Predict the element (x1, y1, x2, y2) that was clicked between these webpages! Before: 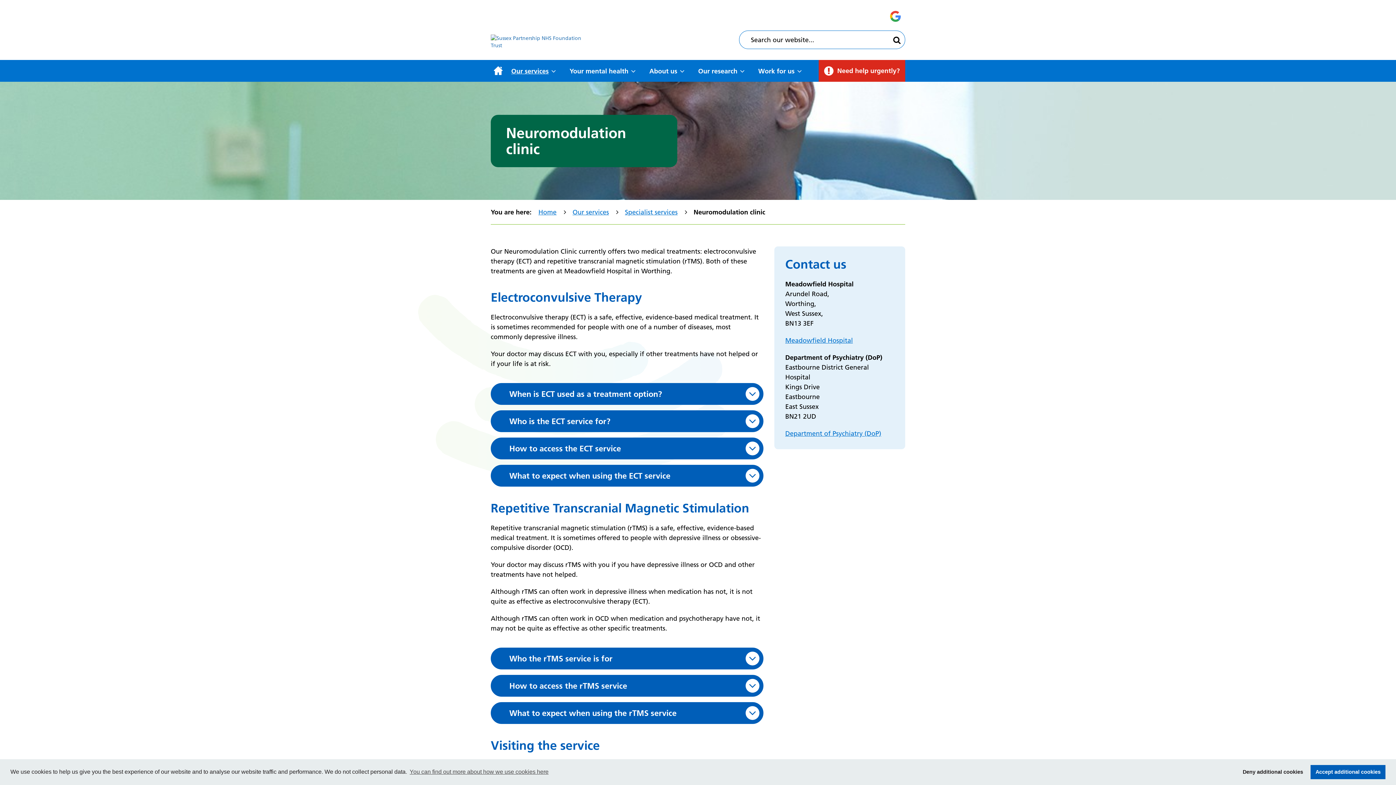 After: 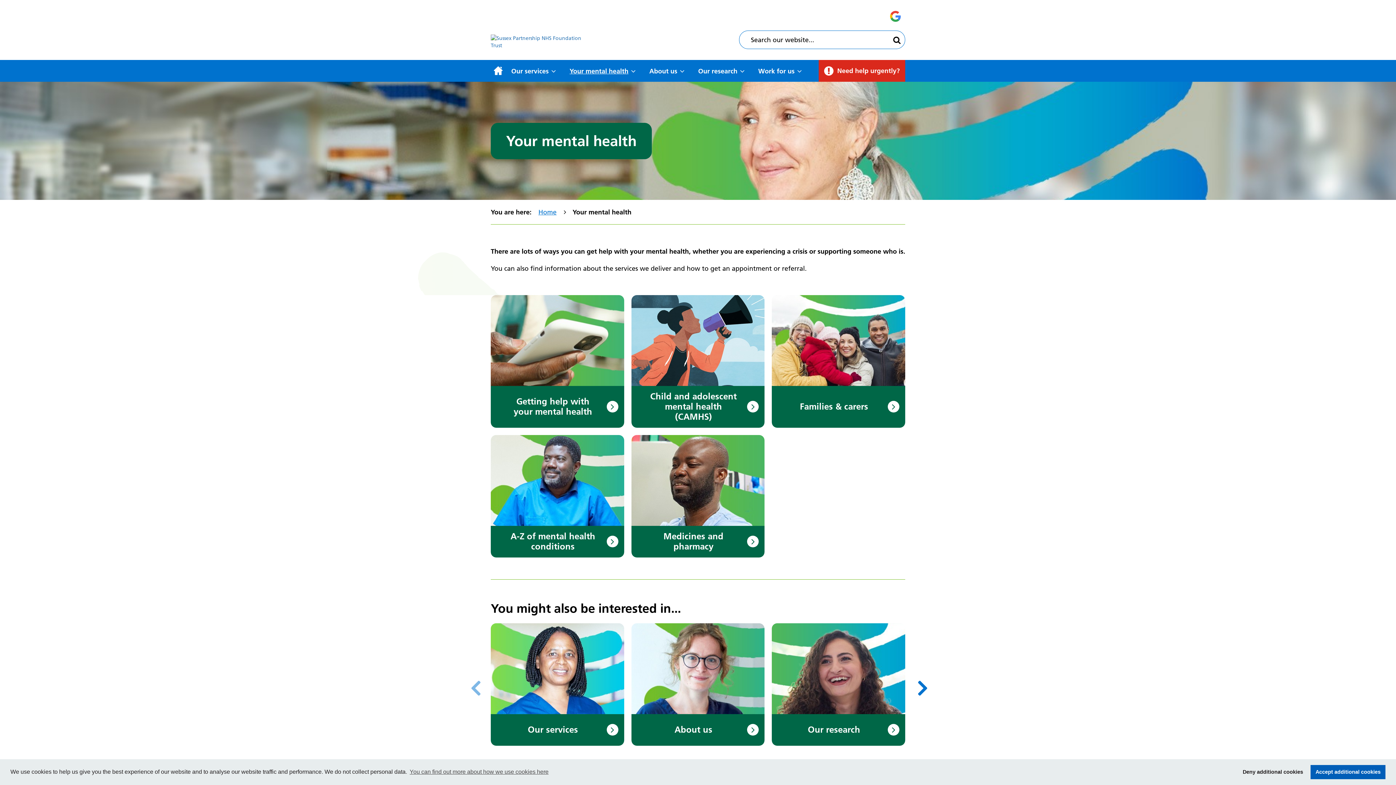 Action: bbox: (566, 60, 637, 81) label: Your mental health